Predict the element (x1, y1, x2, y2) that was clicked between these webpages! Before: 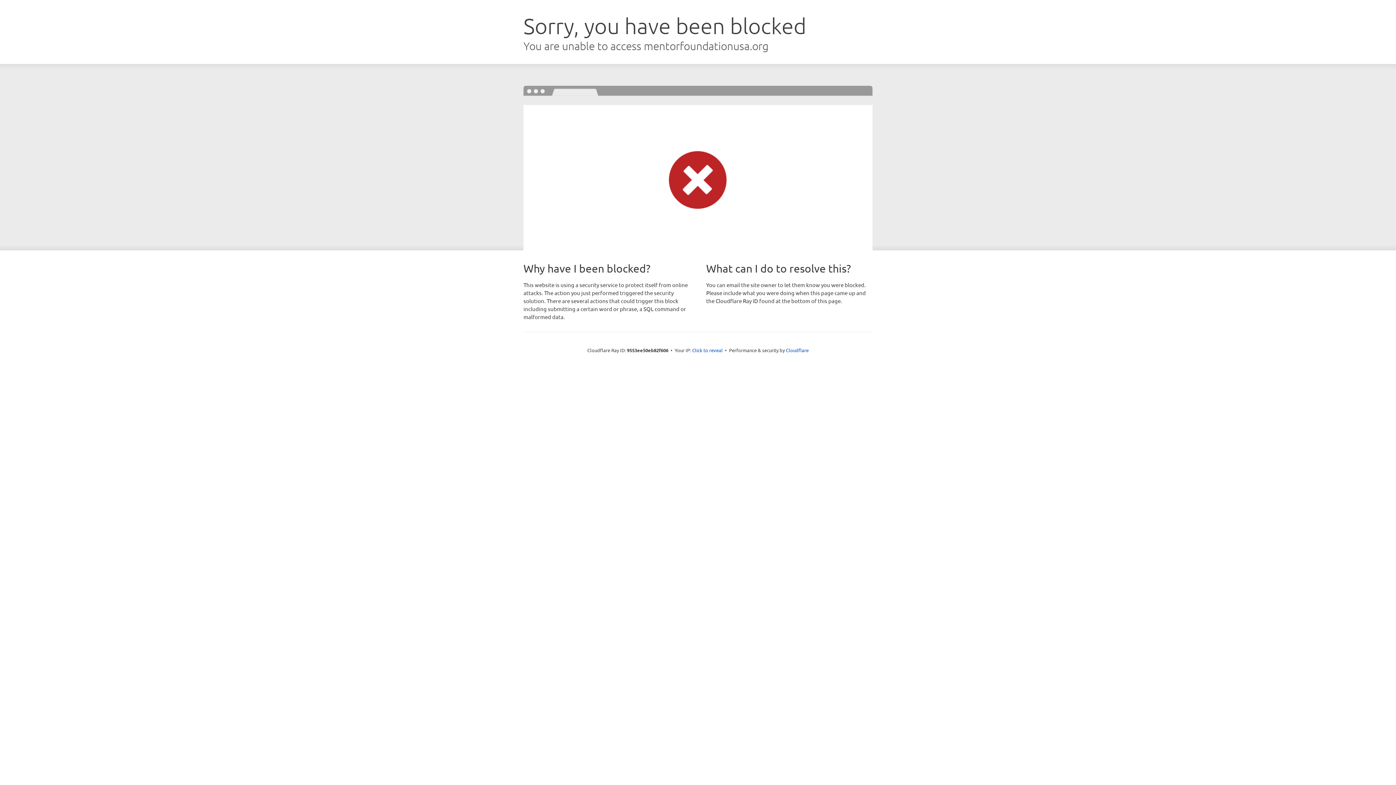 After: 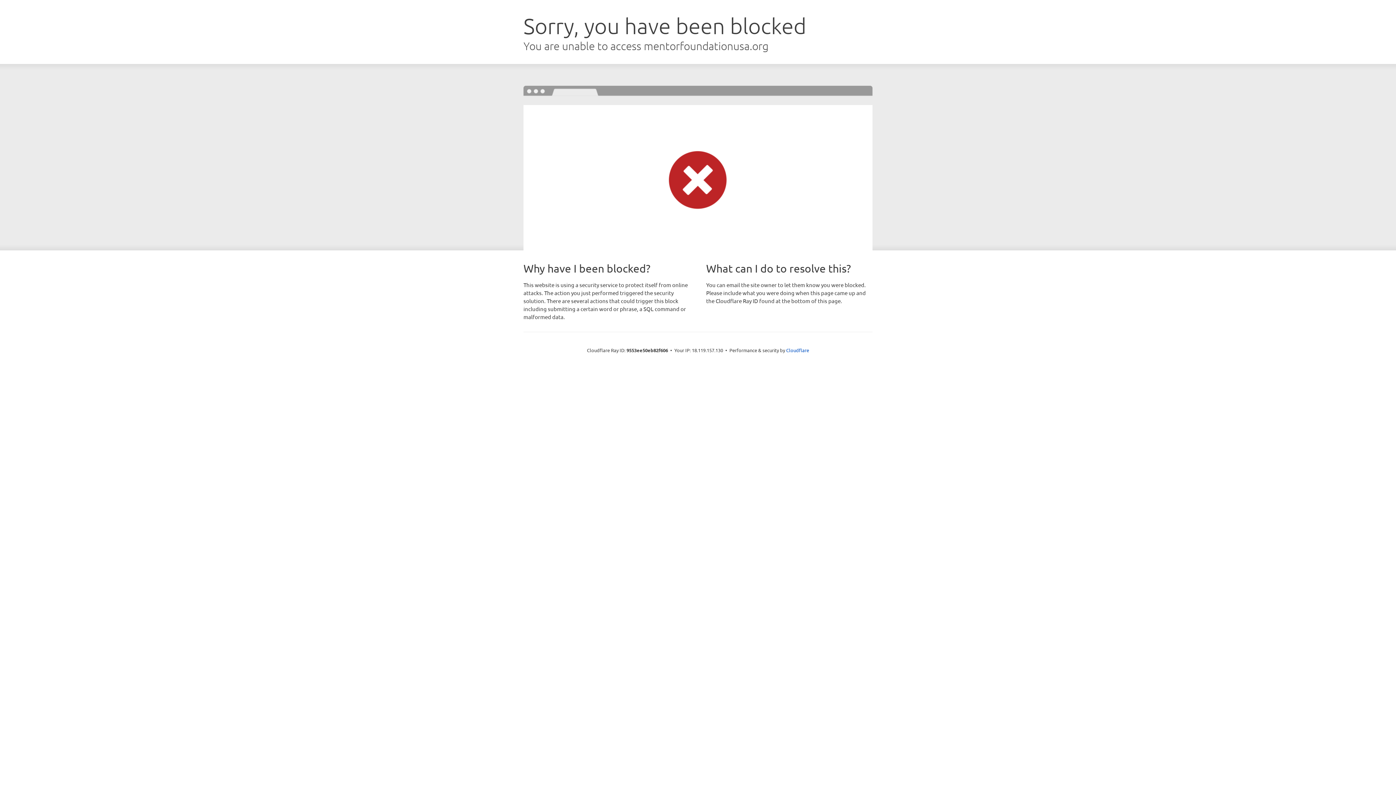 Action: label: Click to reveal bbox: (692, 346, 722, 353)